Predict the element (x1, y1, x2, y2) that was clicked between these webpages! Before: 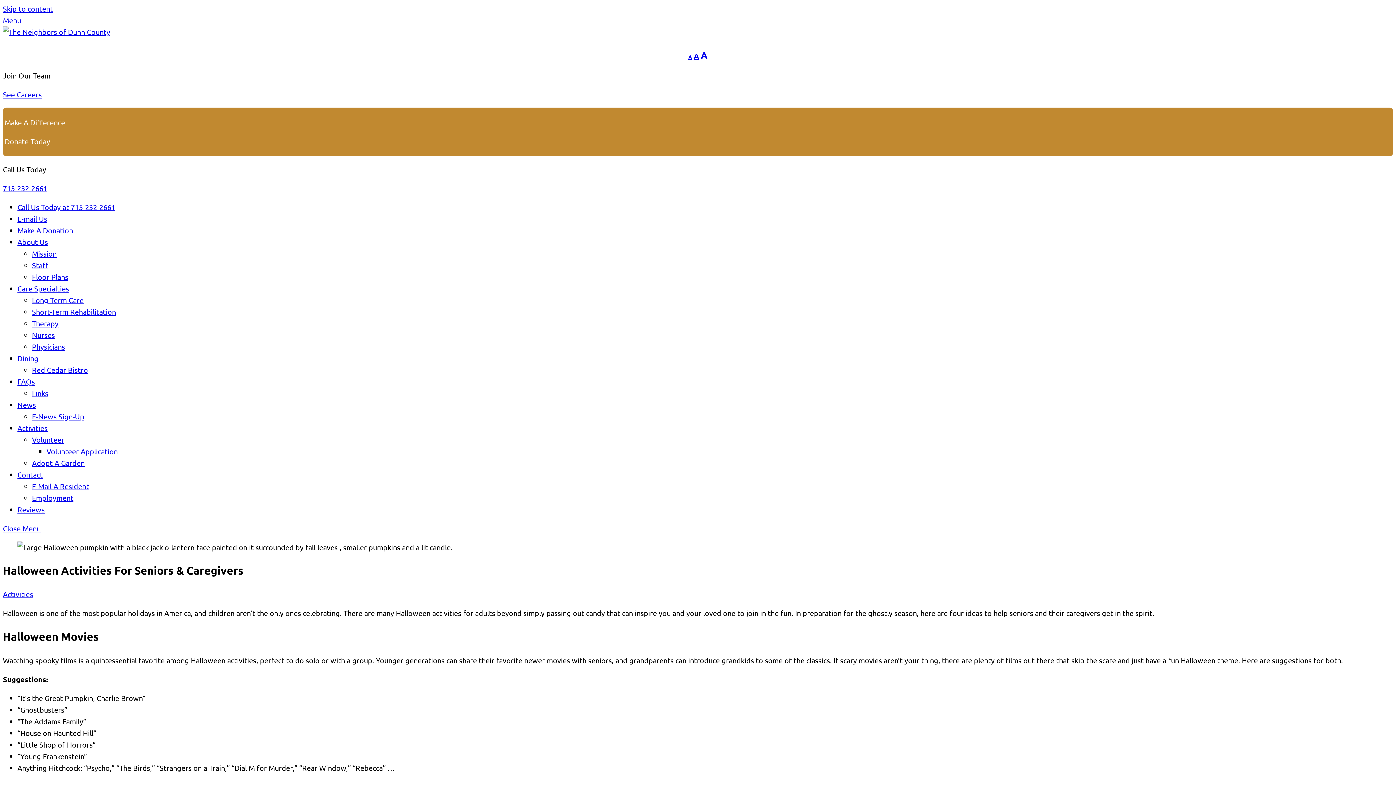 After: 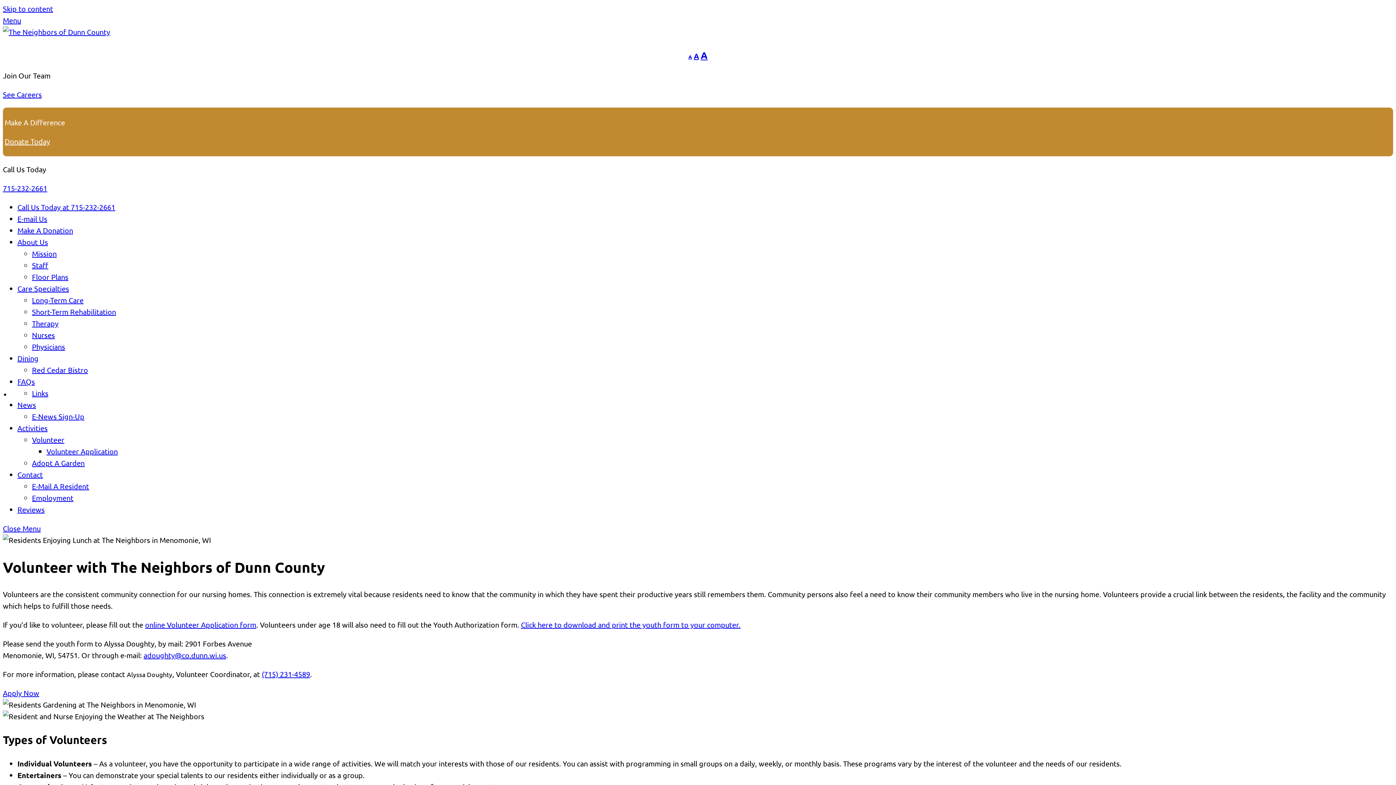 Action: bbox: (32, 435, 64, 444) label: Volunteer